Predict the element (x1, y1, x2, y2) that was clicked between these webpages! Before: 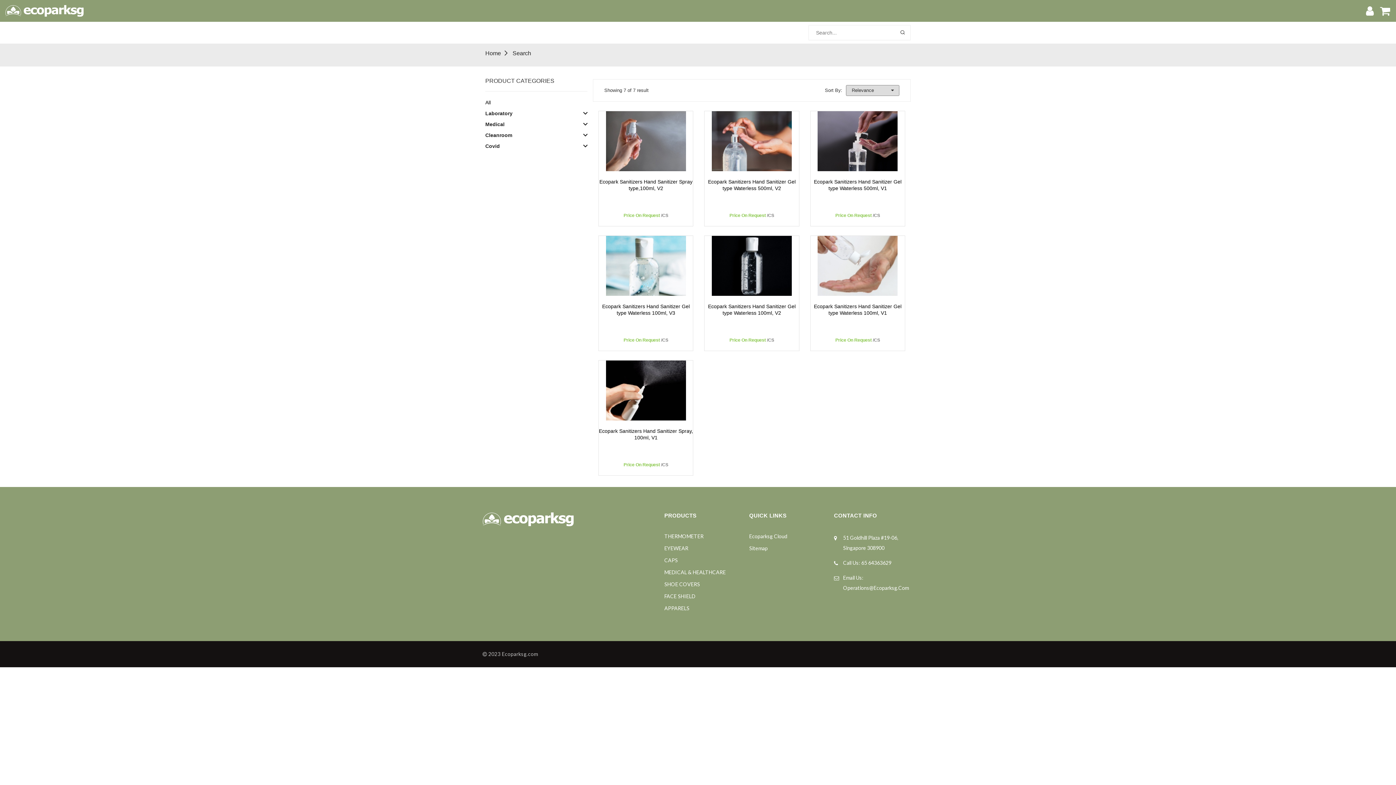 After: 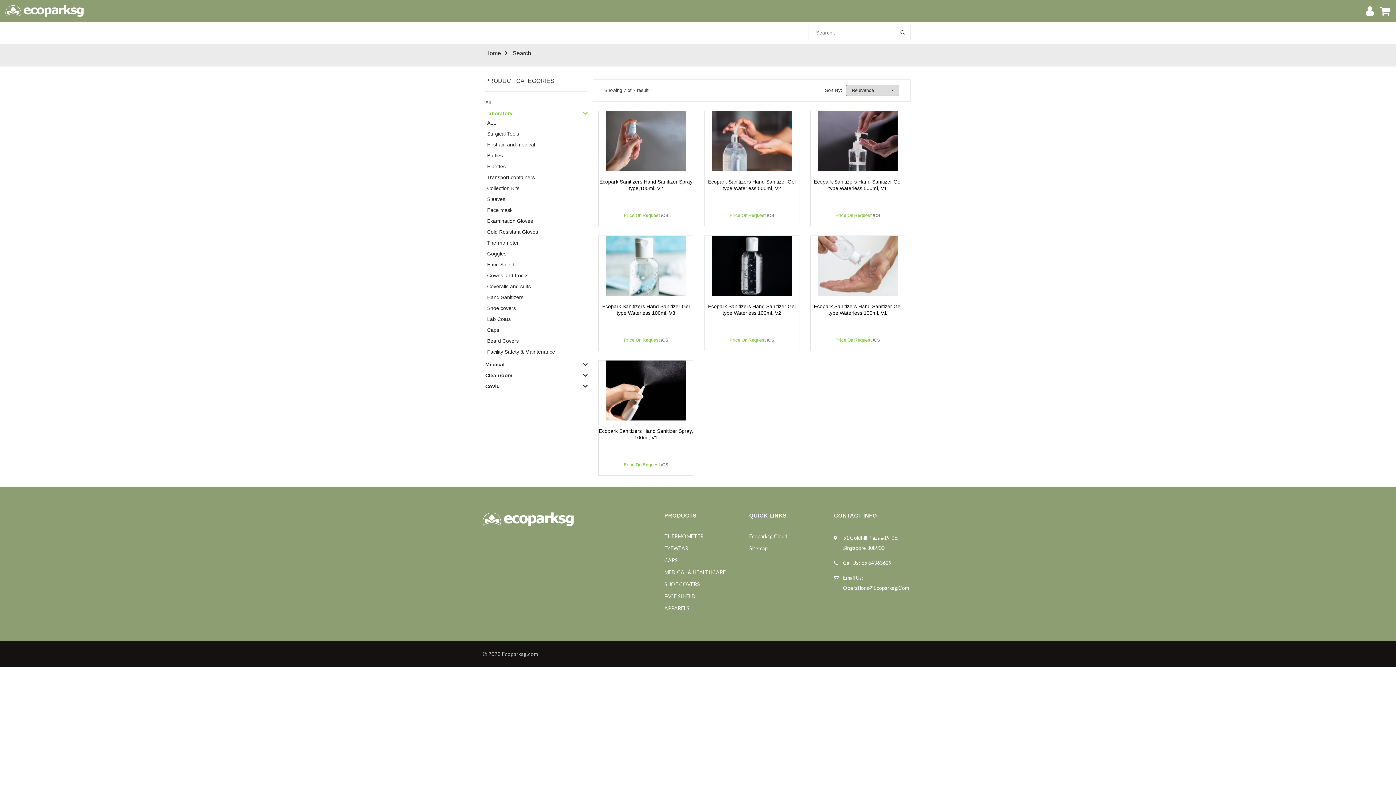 Action: bbox: (485, 109, 587, 117) label: Laboratory